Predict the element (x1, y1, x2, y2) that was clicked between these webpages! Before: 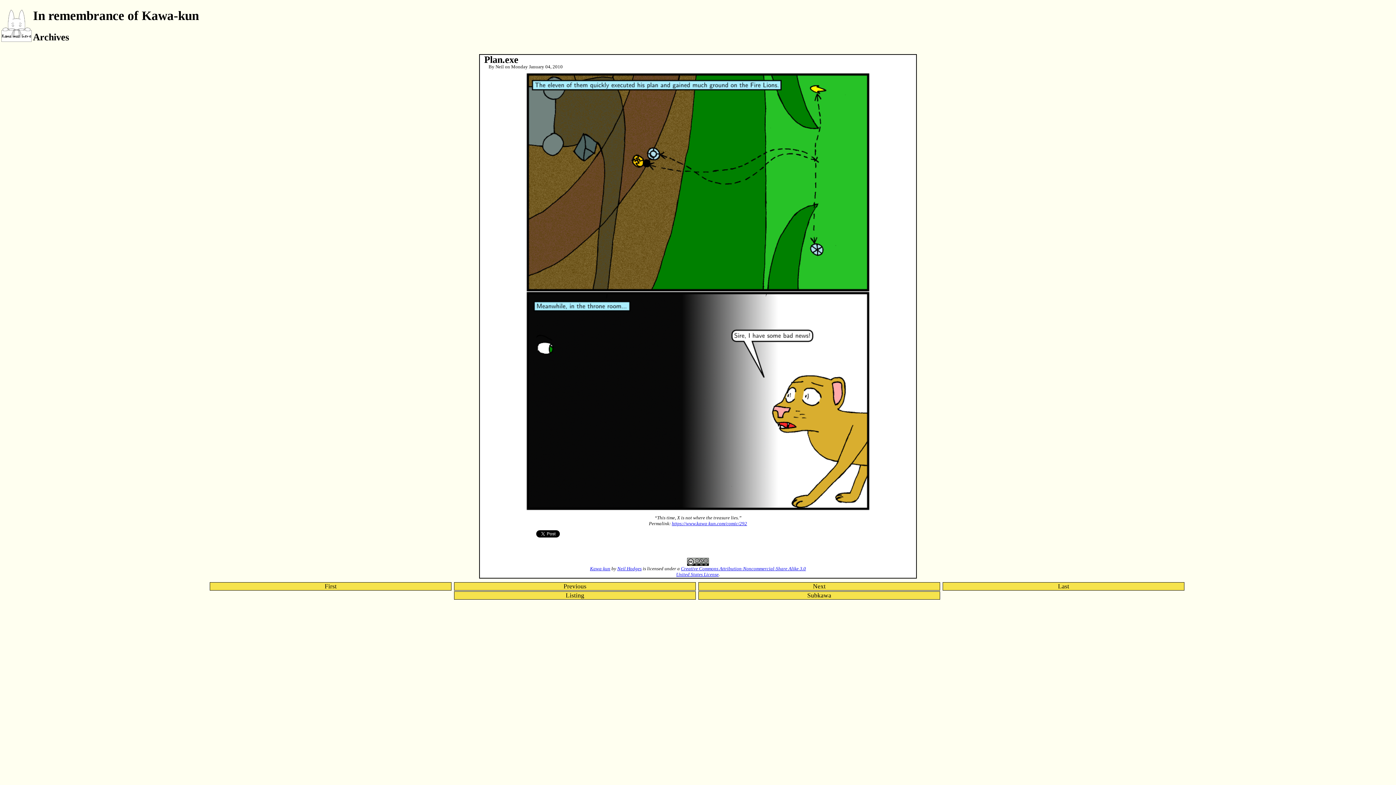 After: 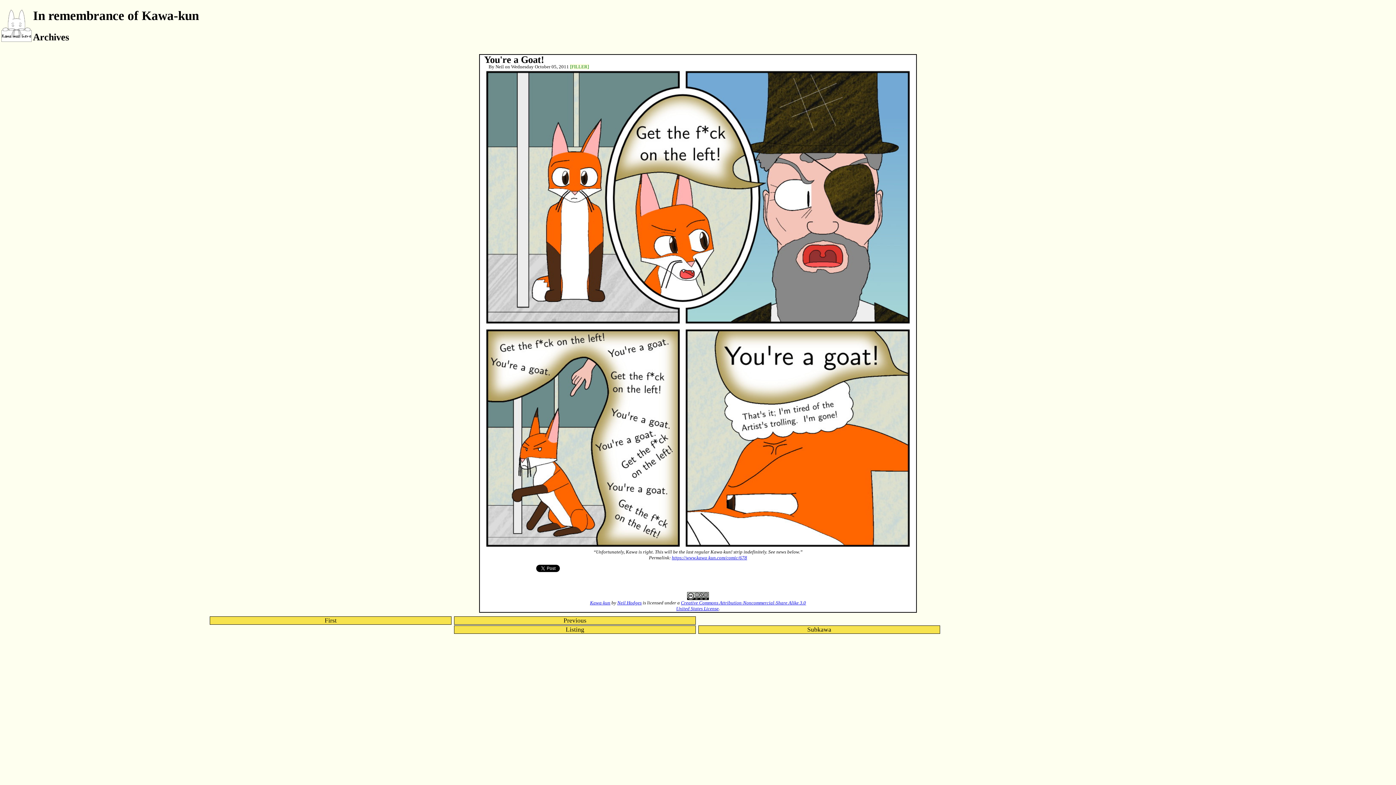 Action: label: Neil Hodges bbox: (617, 566, 641, 571)